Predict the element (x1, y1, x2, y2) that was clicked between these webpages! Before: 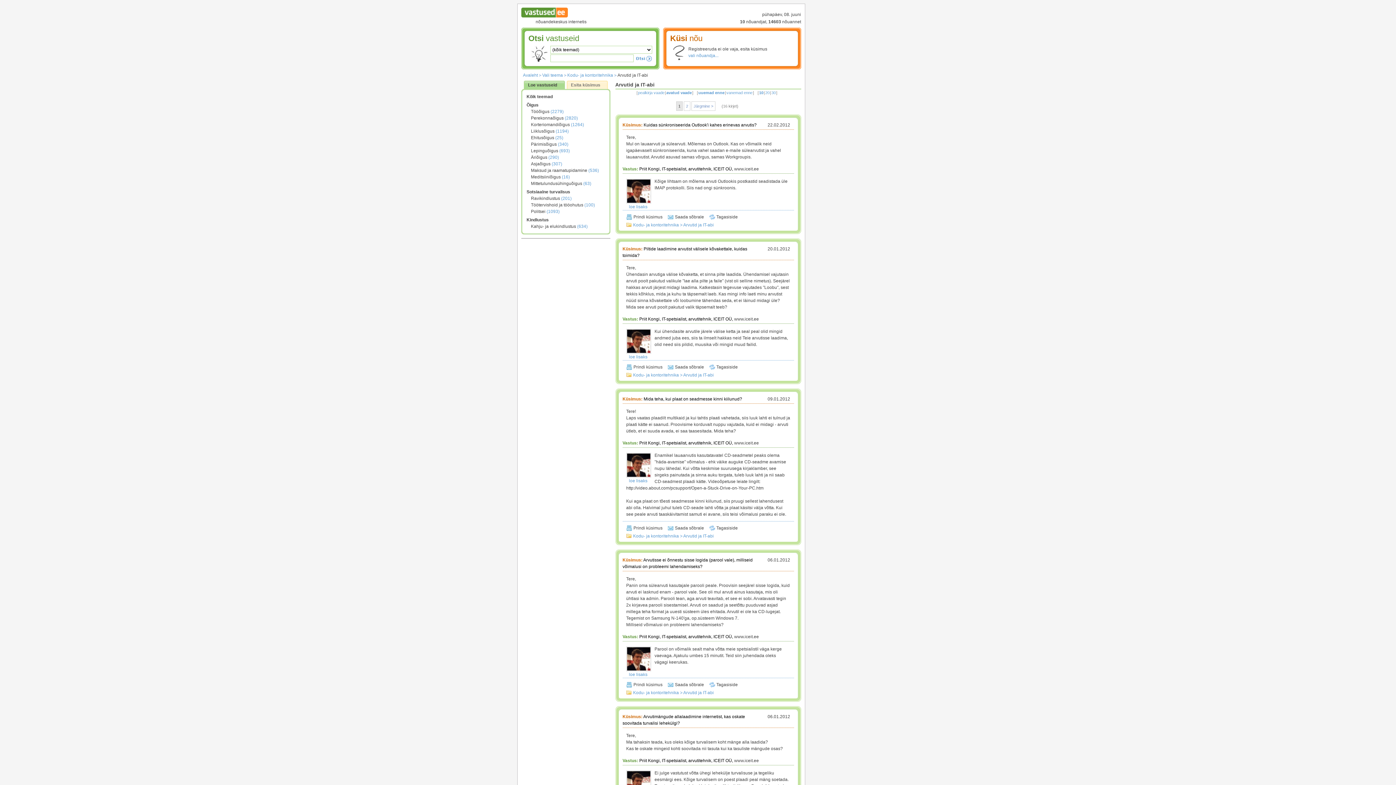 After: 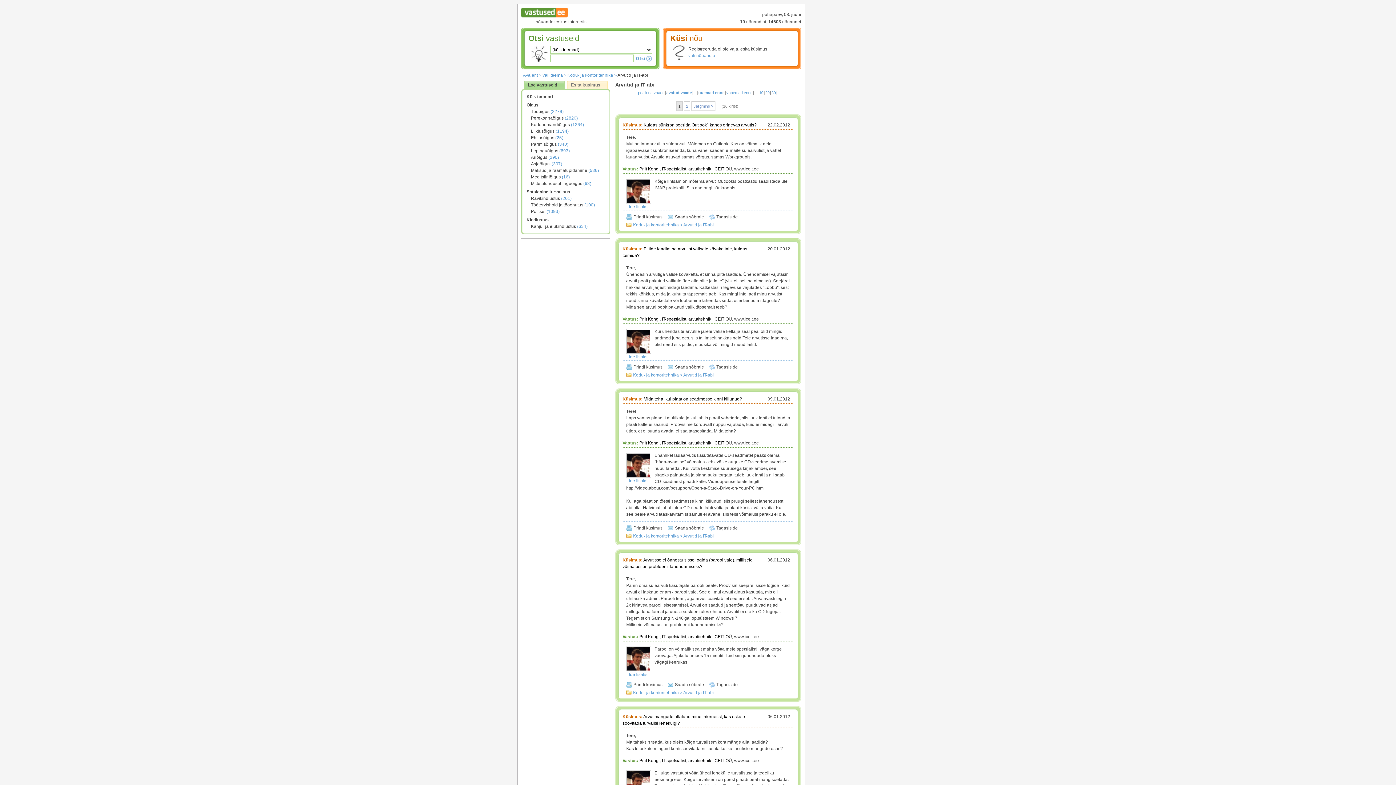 Action: bbox: (683, 533, 714, 539) label: Arvutid ja IT-abi